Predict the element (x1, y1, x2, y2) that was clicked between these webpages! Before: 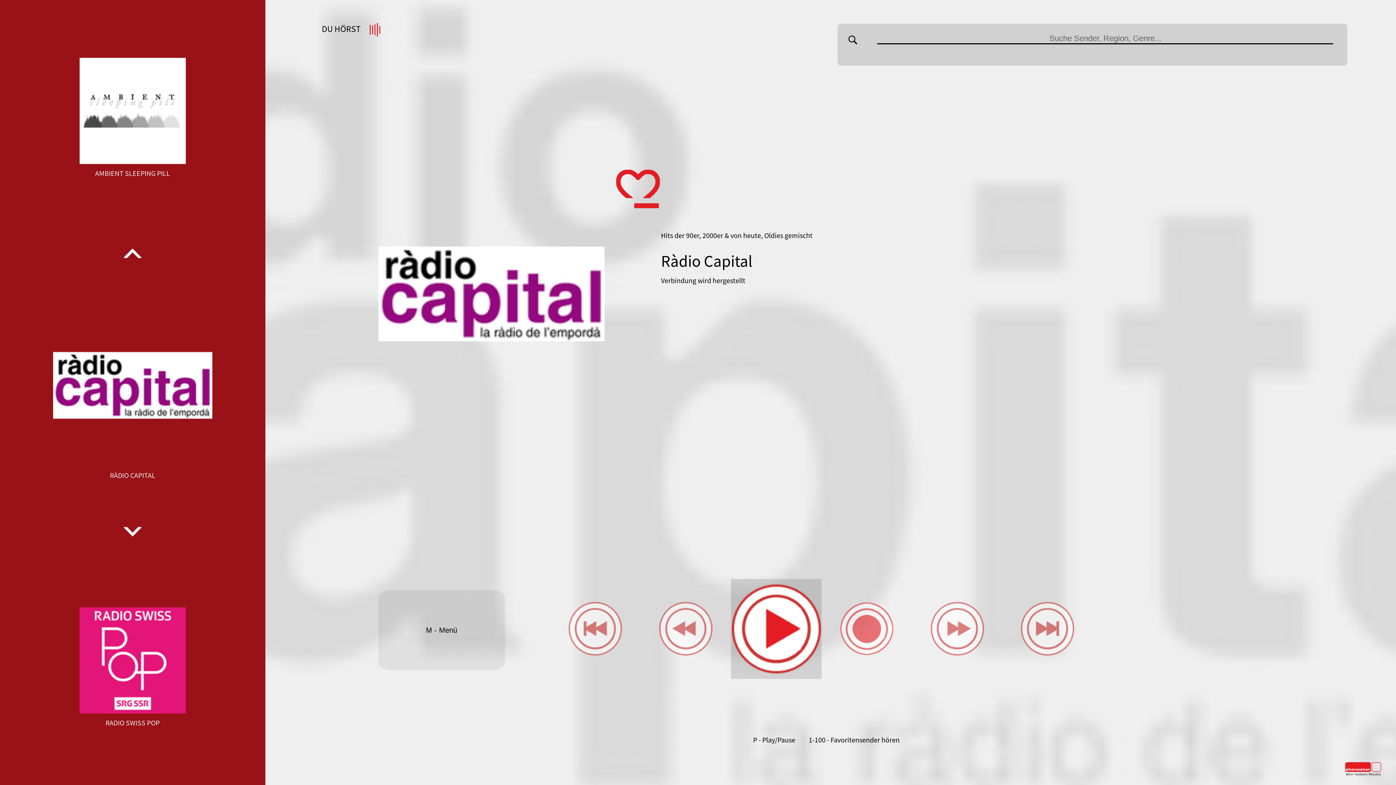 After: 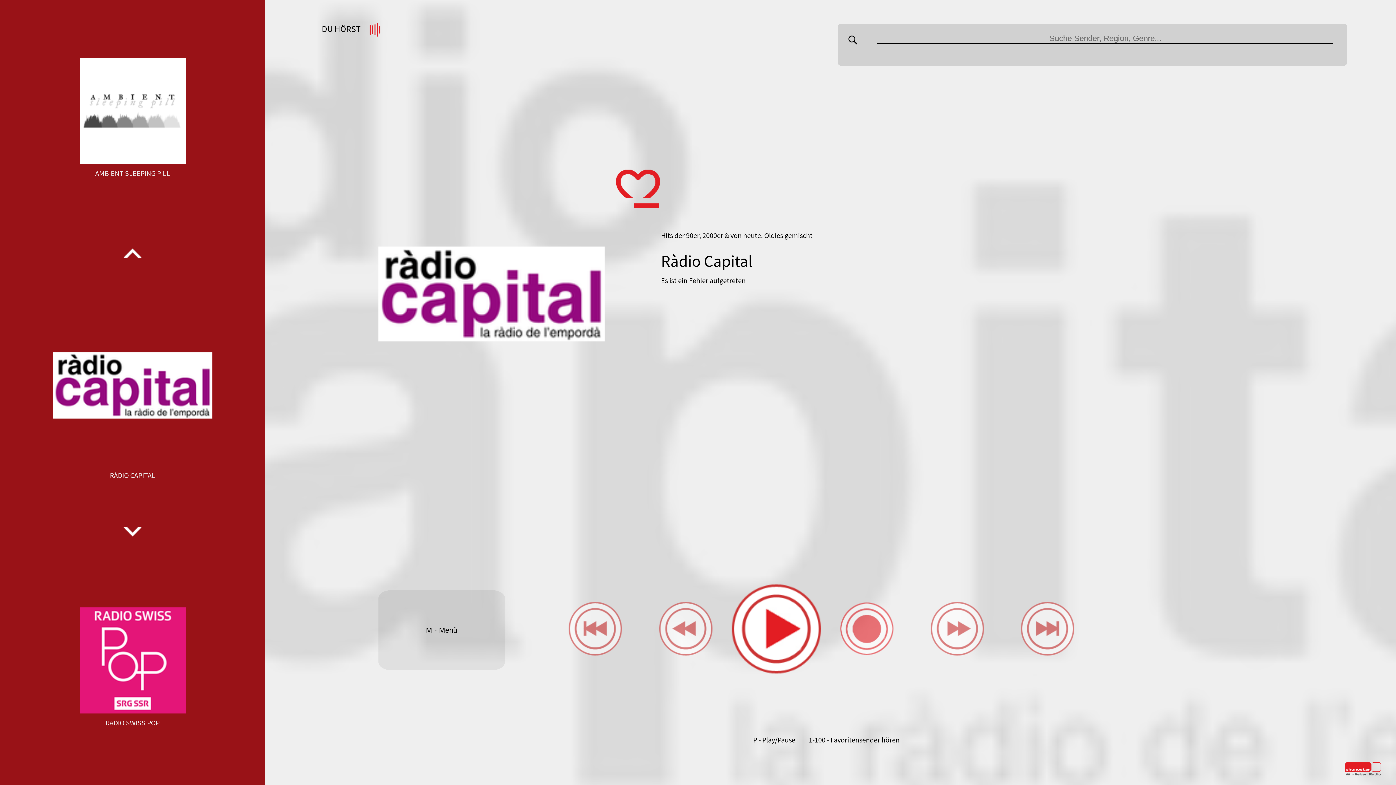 Action: bbox: (1345, 770, 1381, 778)